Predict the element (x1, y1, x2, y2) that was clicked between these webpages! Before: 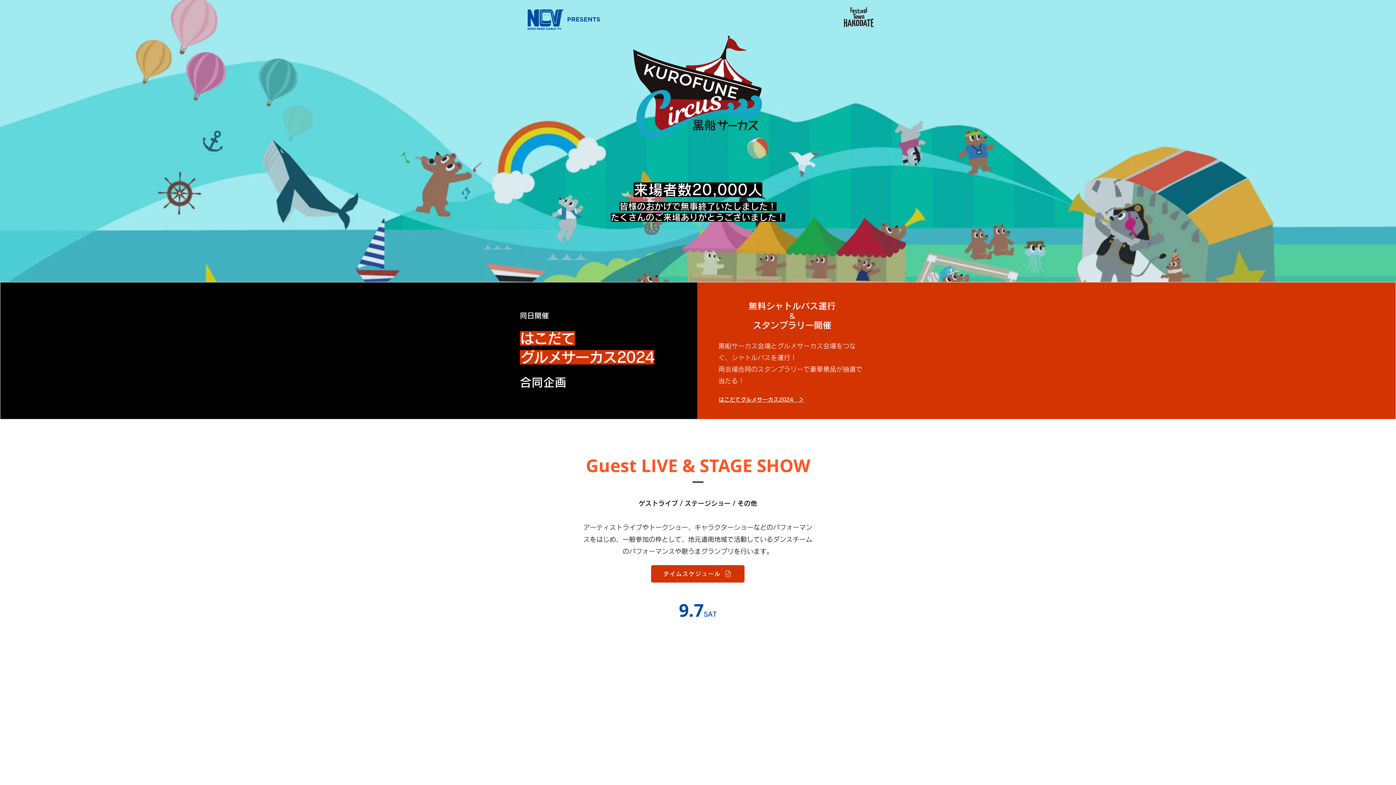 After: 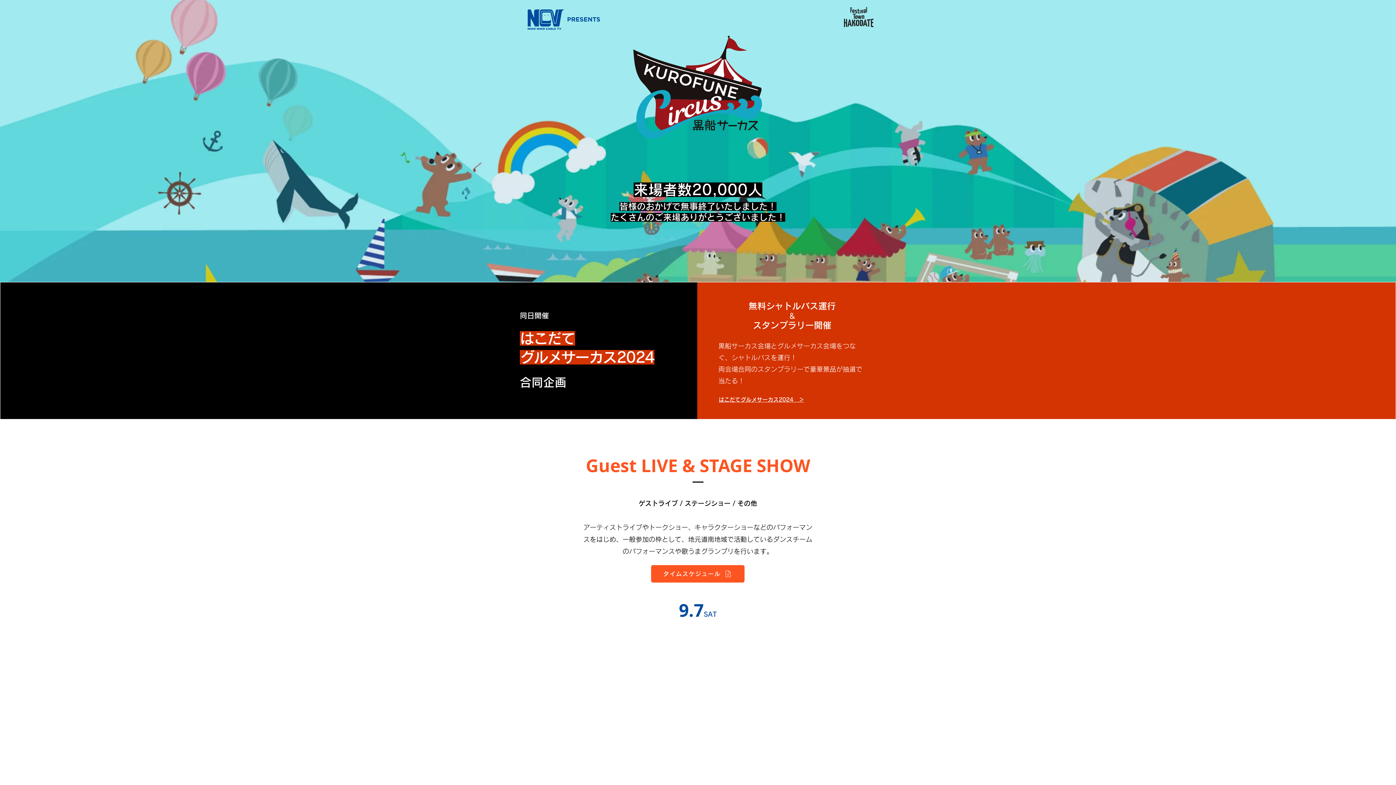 Action: label: タイムスケジュール bbox: (651, 565, 744, 582)